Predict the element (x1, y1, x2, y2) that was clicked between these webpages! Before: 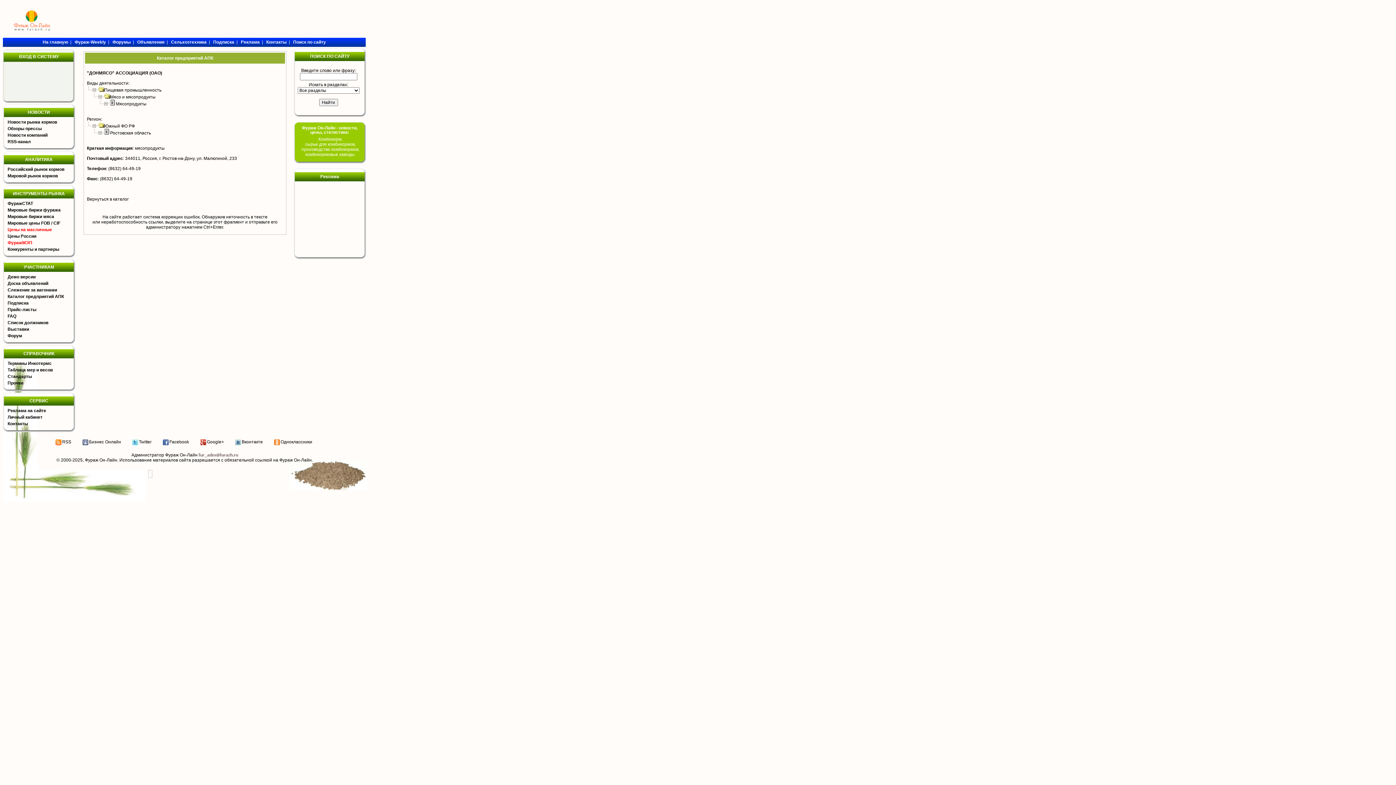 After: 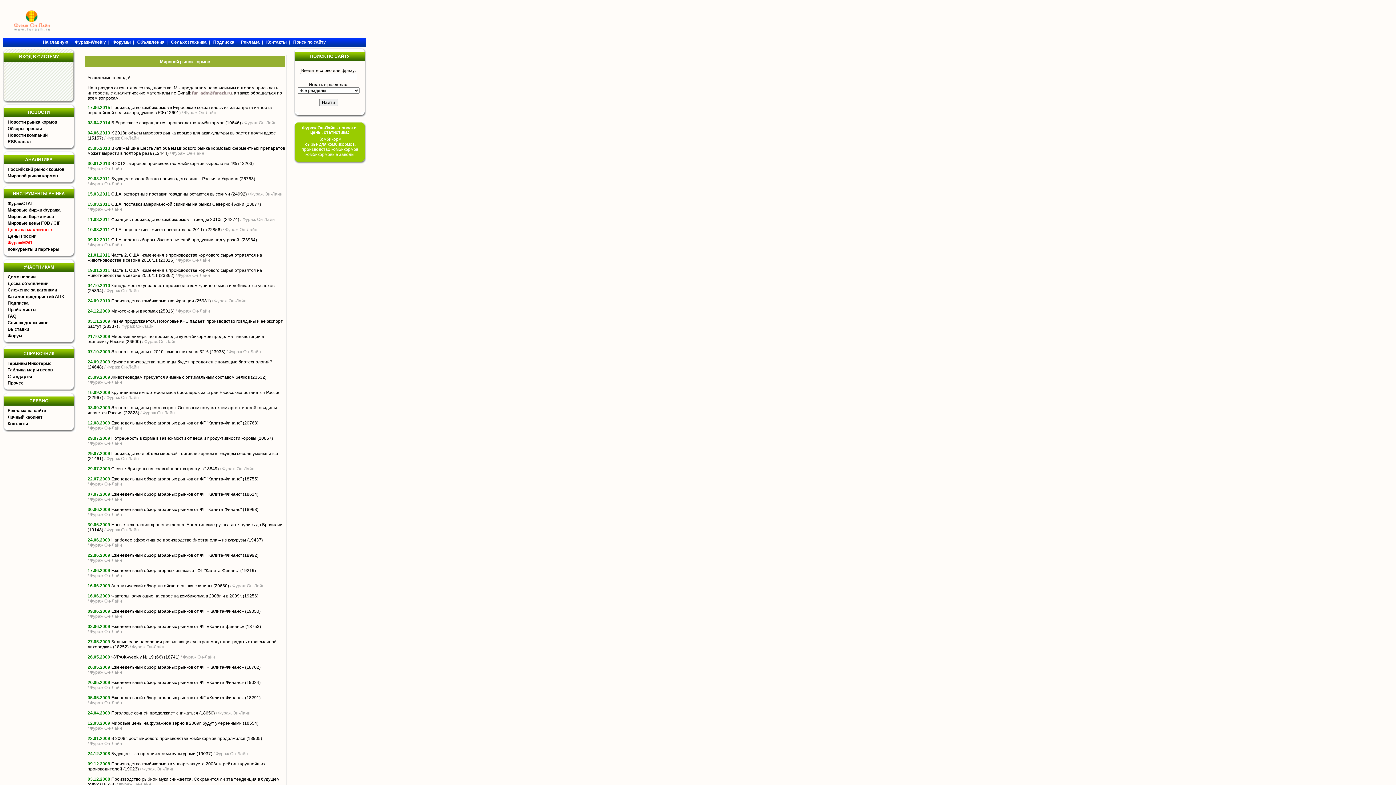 Action: label: Мировой рынок кормов bbox: (7, 173, 57, 178)